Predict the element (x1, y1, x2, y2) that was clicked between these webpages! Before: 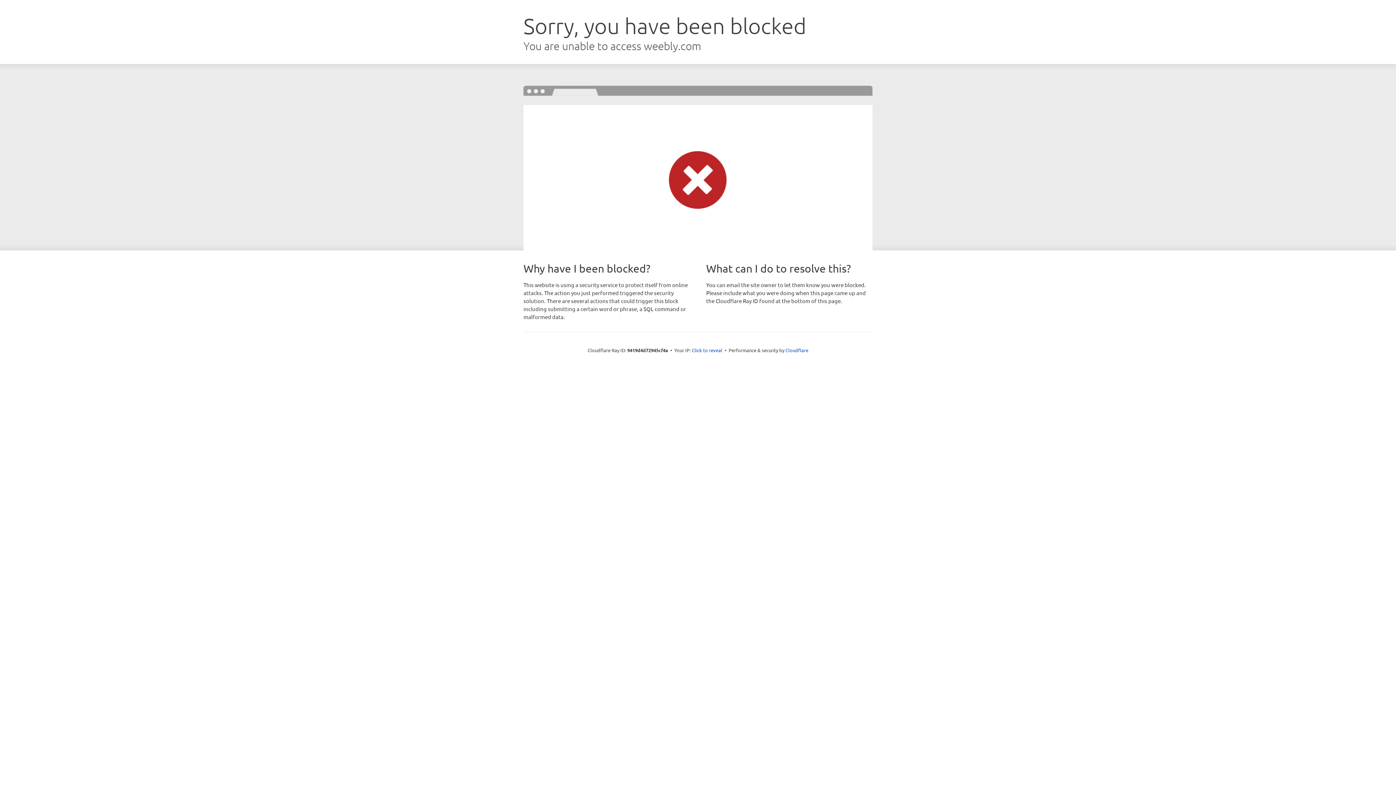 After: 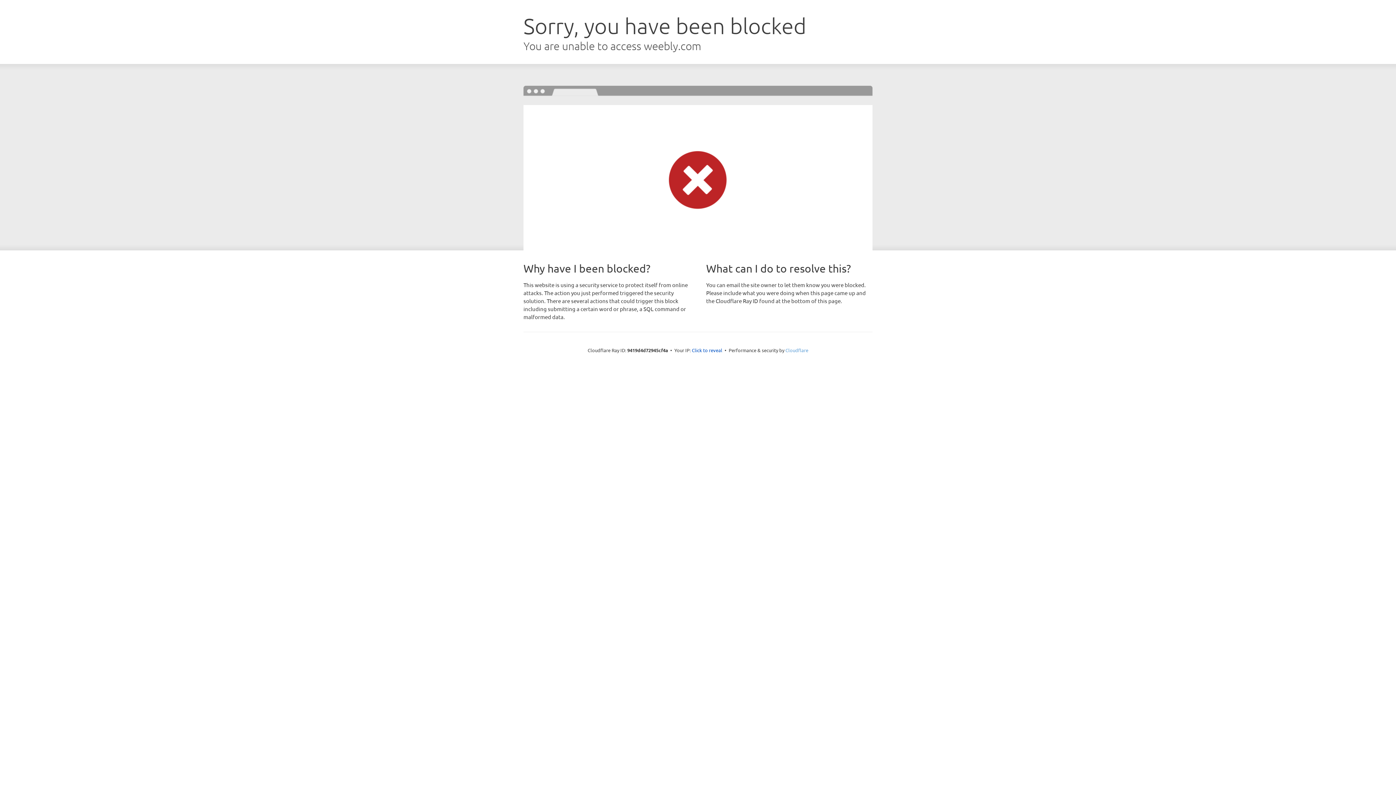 Action: bbox: (785, 347, 808, 353) label: Cloudflare